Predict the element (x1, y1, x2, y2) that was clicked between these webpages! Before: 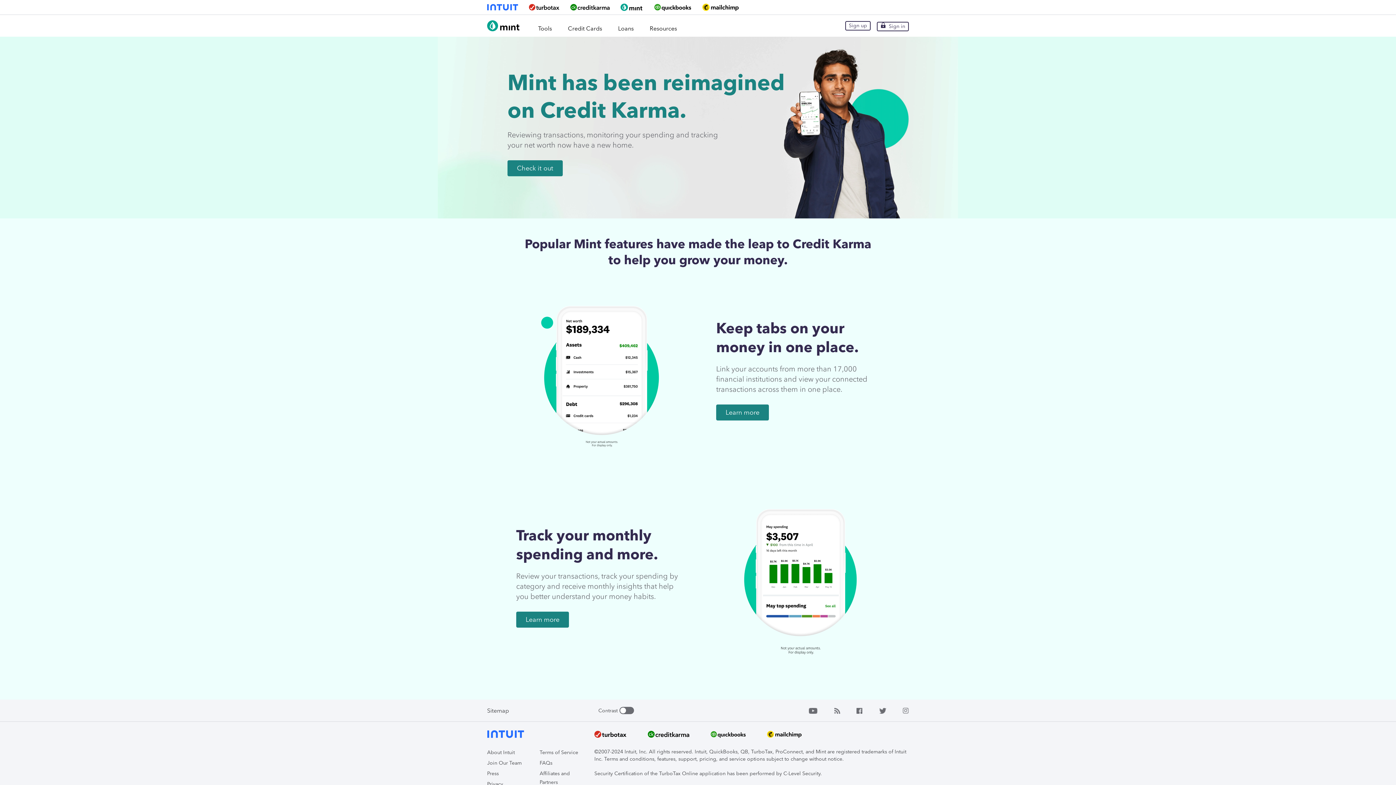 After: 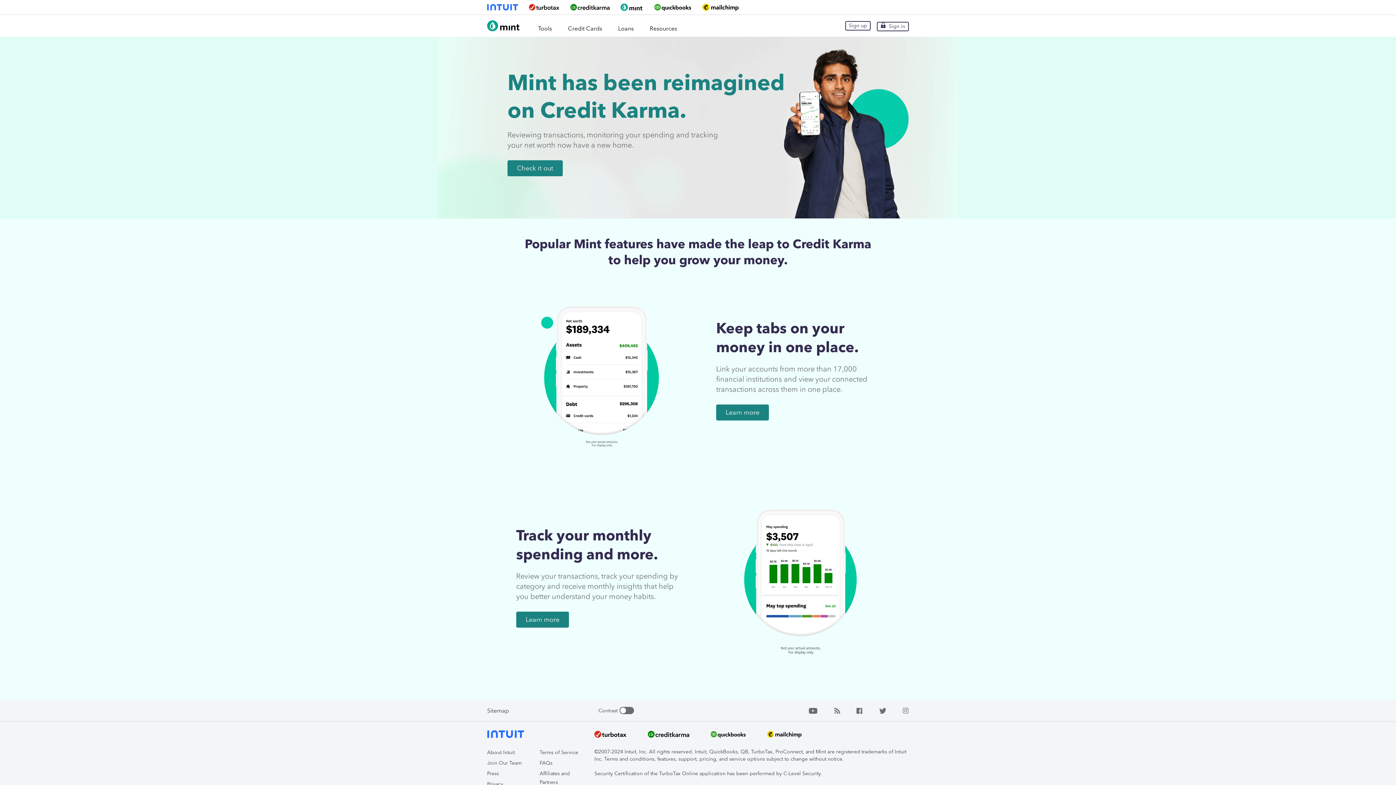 Action: bbox: (594, 729, 626, 741)